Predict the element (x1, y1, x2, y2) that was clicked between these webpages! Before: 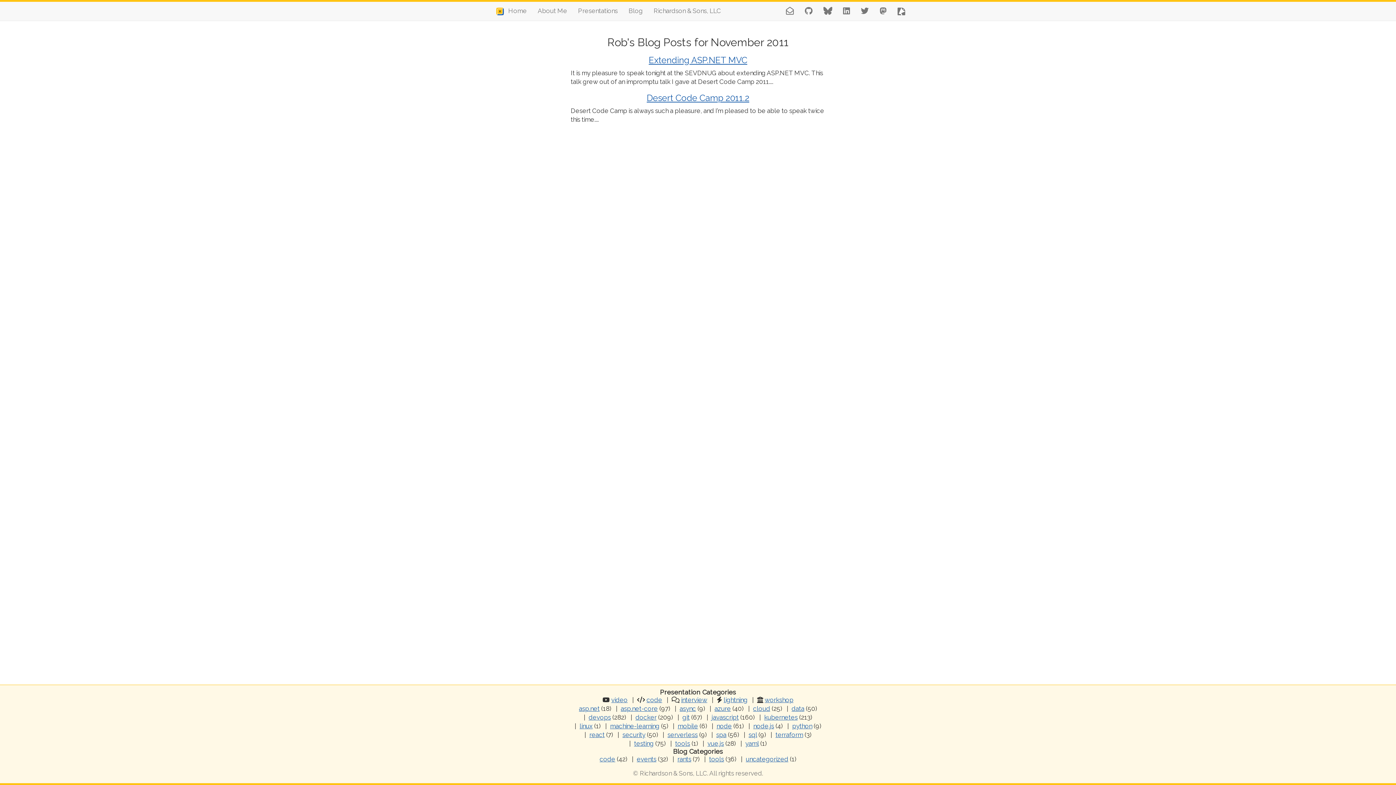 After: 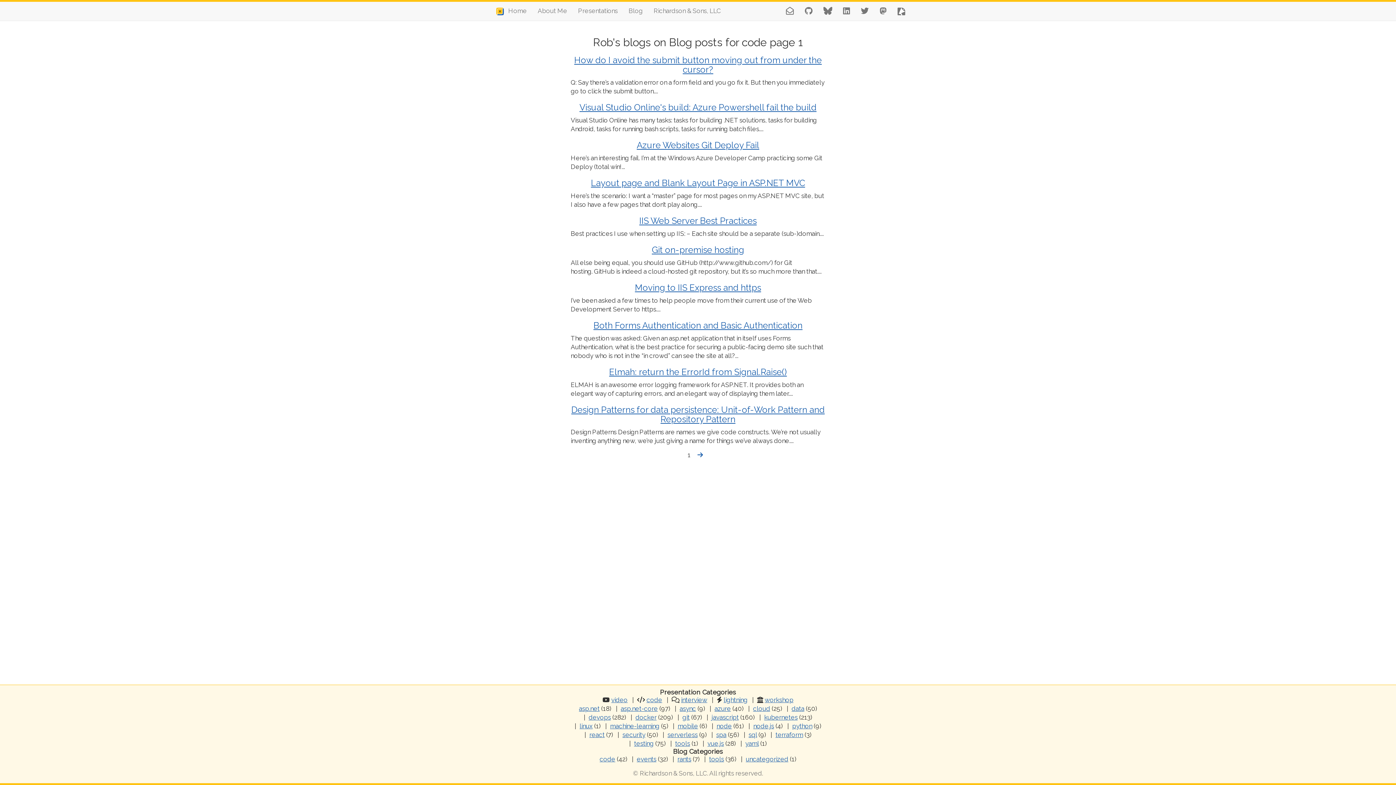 Action: bbox: (599, 756, 615, 763) label: code